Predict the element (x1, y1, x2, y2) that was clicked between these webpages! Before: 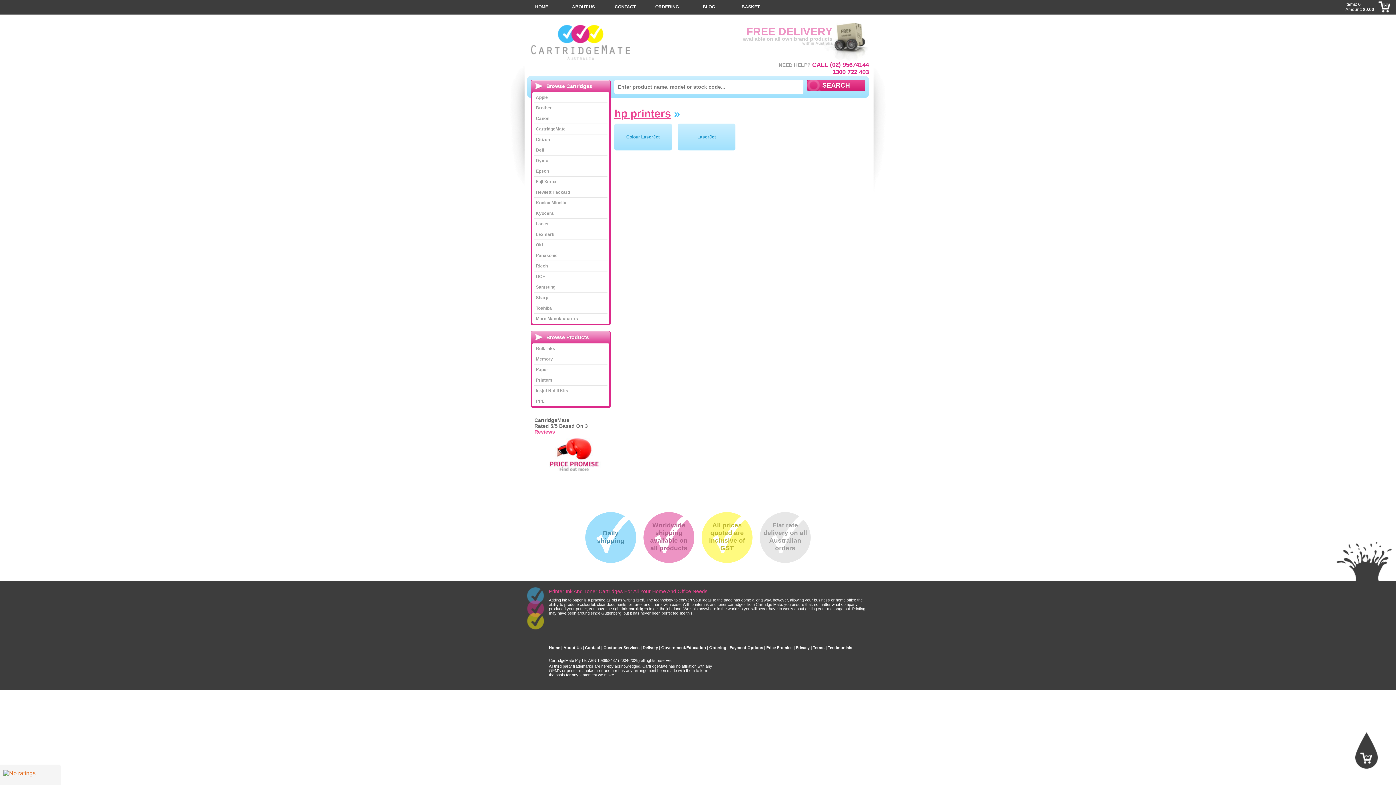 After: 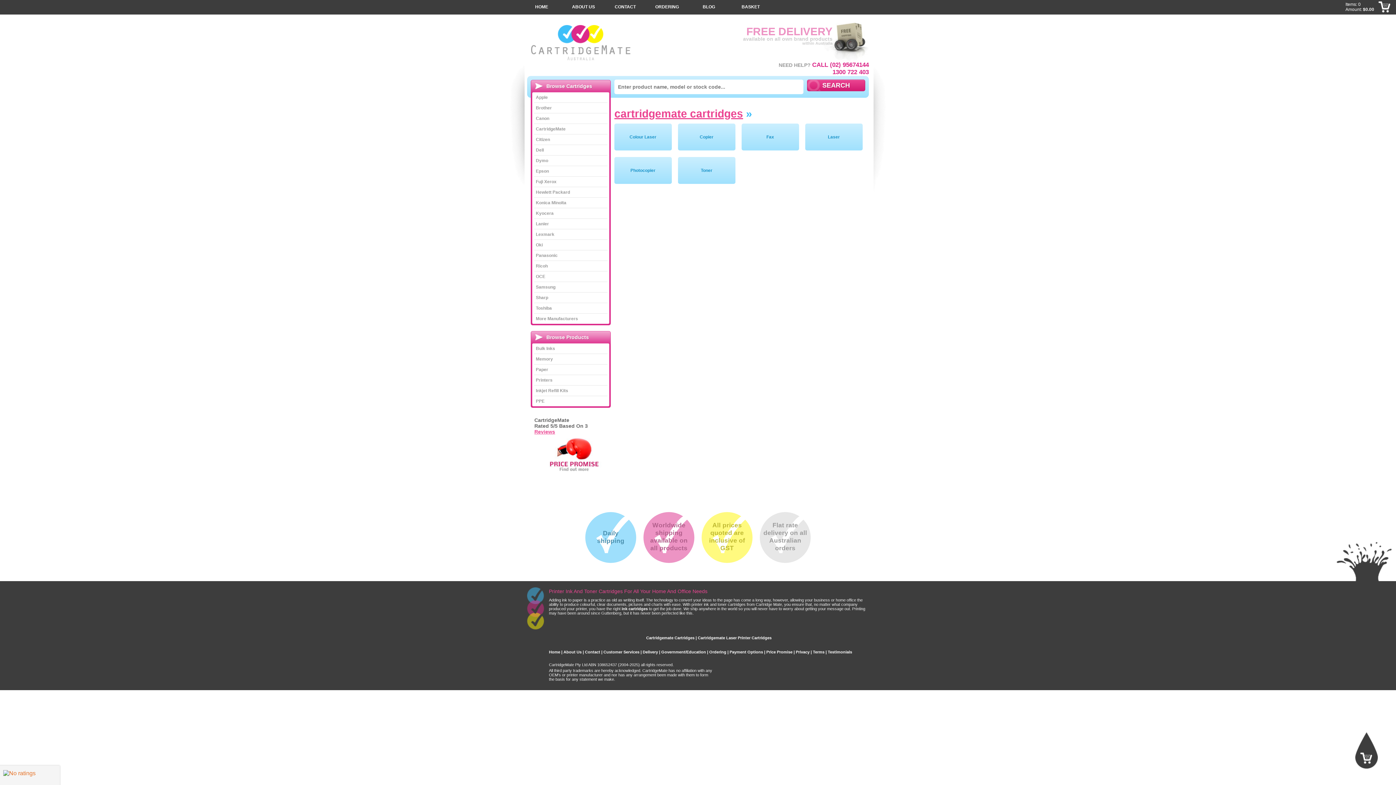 Action: bbox: (534, 124, 607, 134) label: CartridgeMate